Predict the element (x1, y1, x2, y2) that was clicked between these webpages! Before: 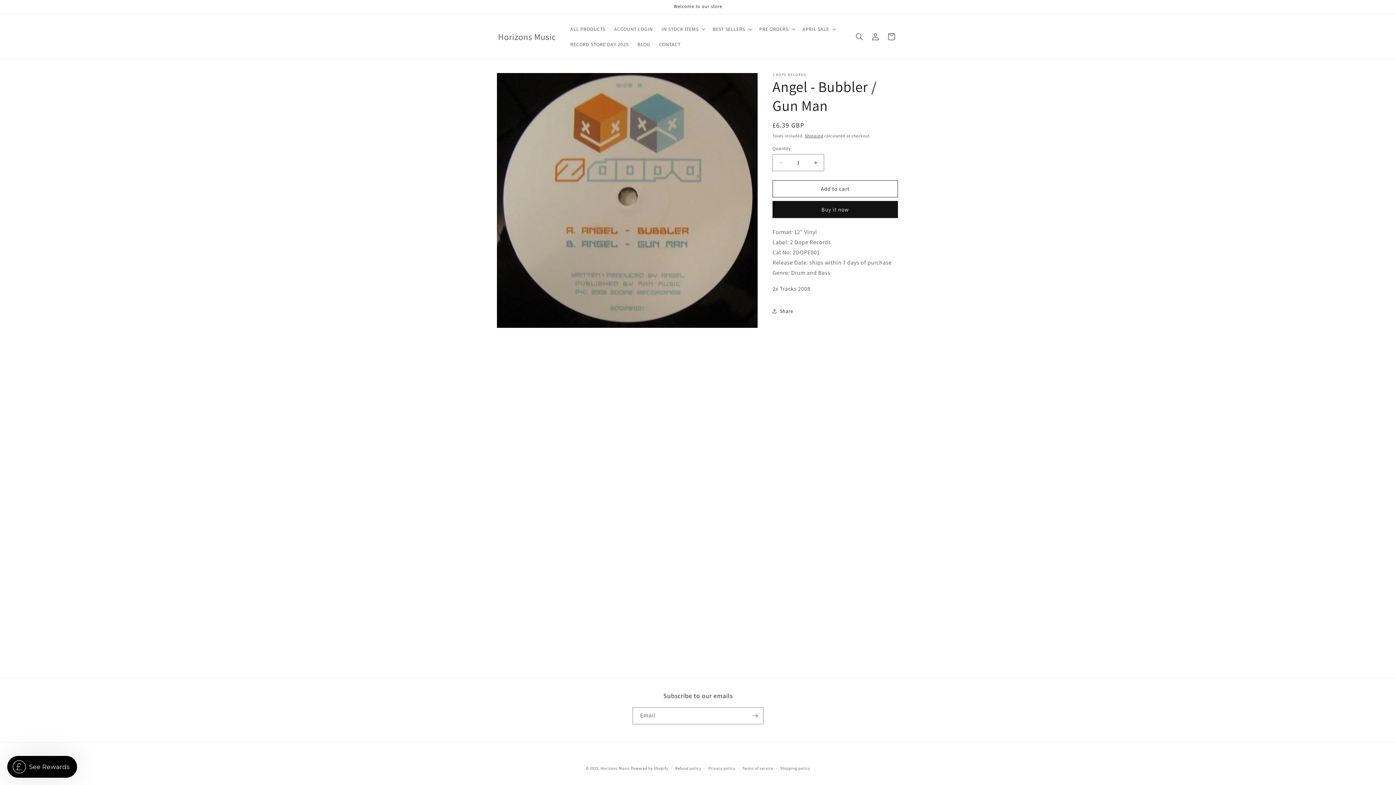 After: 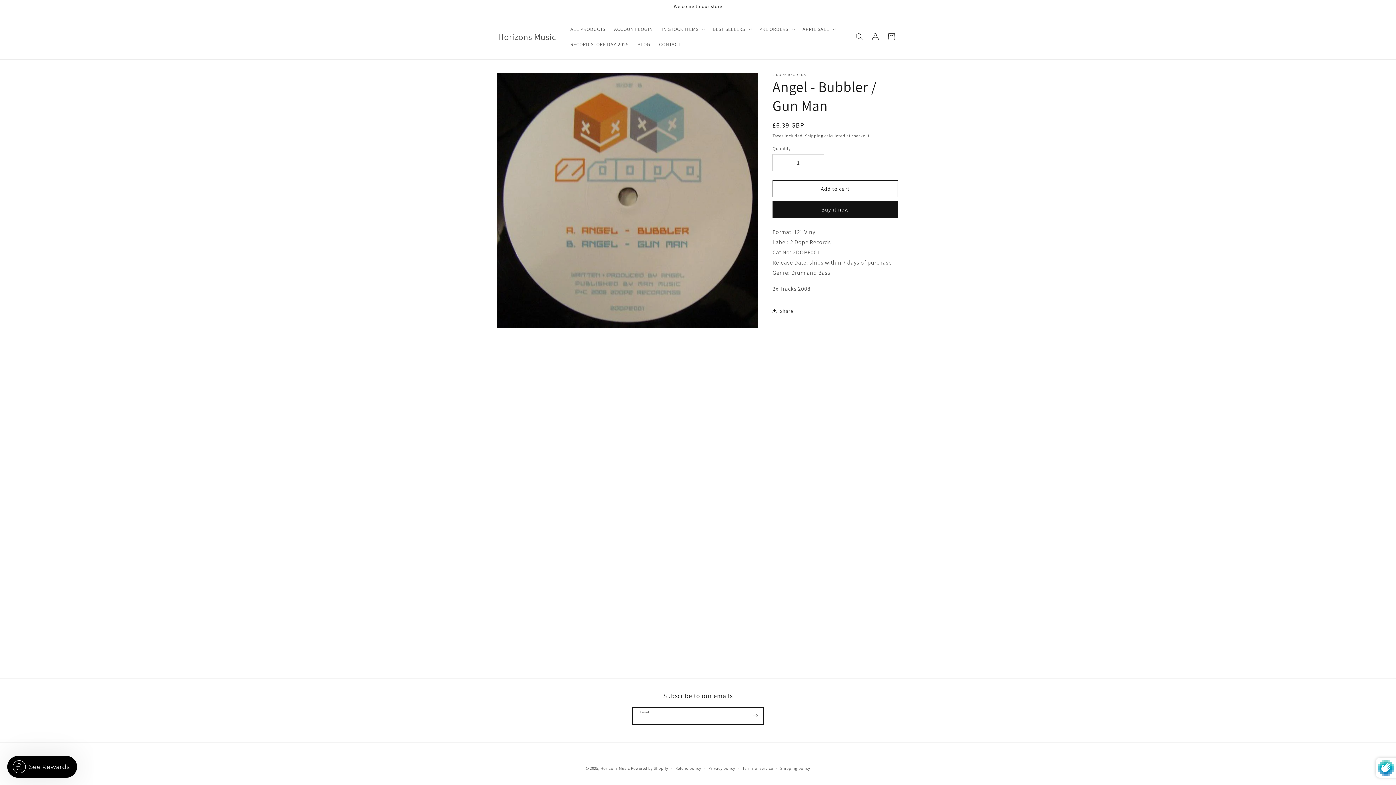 Action: label: Subscribe bbox: (747, 707, 763, 724)